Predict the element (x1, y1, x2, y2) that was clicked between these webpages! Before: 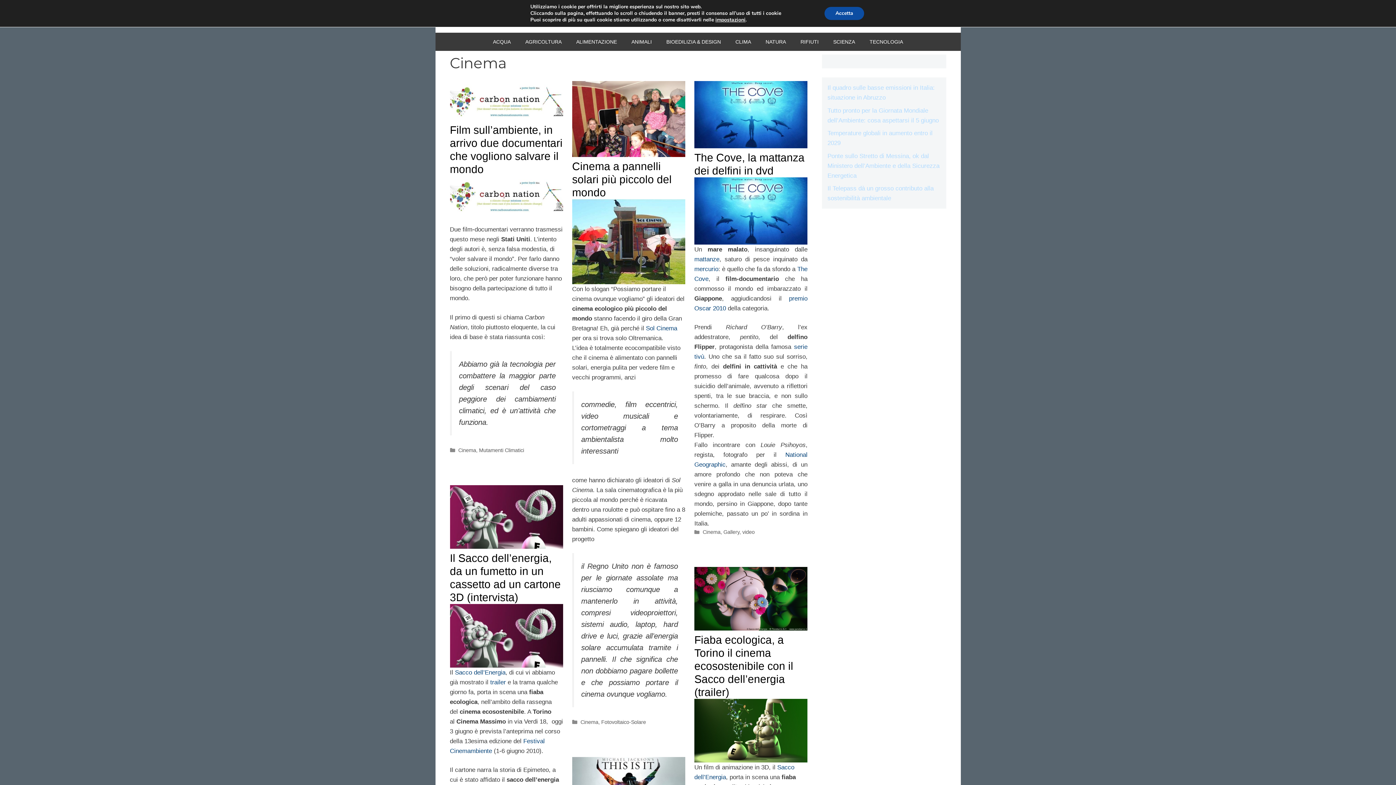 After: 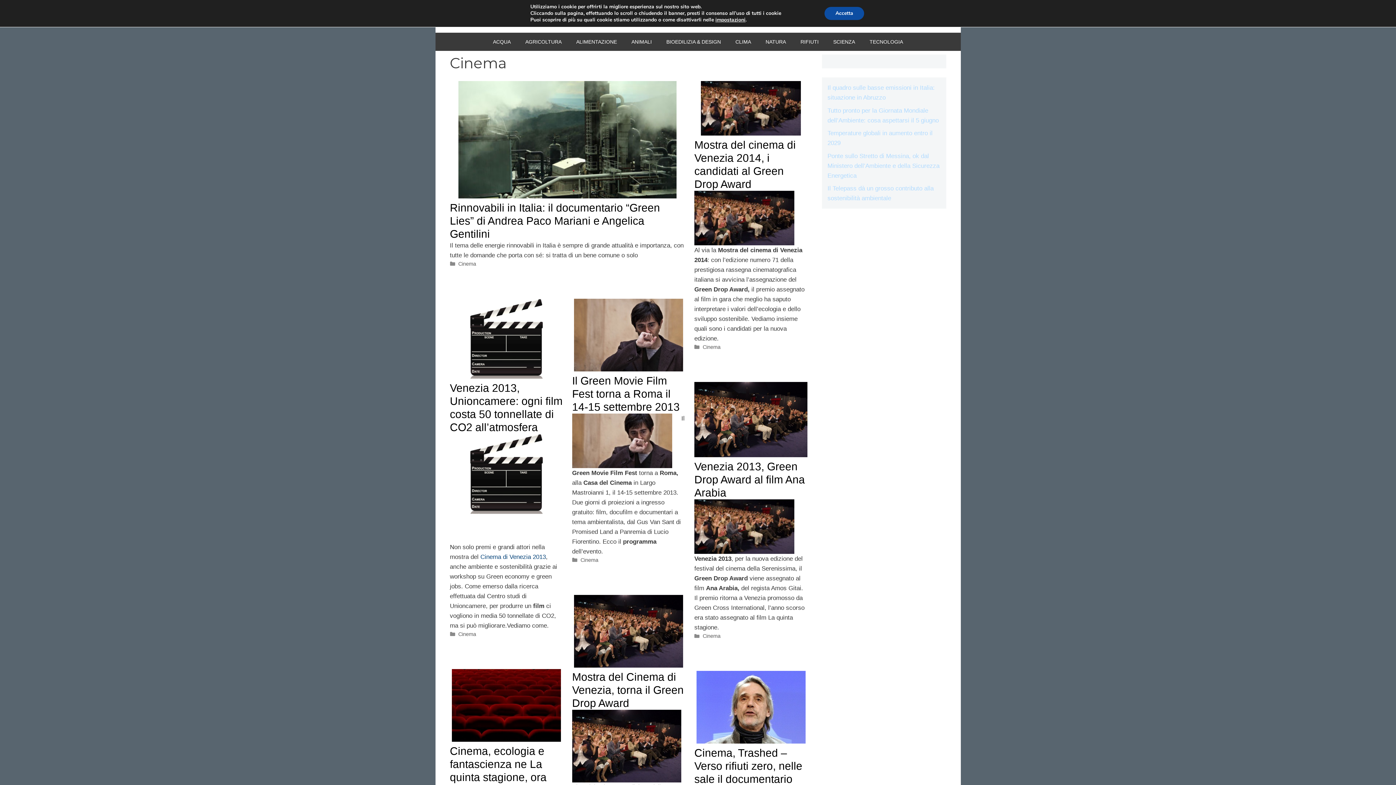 Action: bbox: (580, 719, 598, 725) label: Cinema